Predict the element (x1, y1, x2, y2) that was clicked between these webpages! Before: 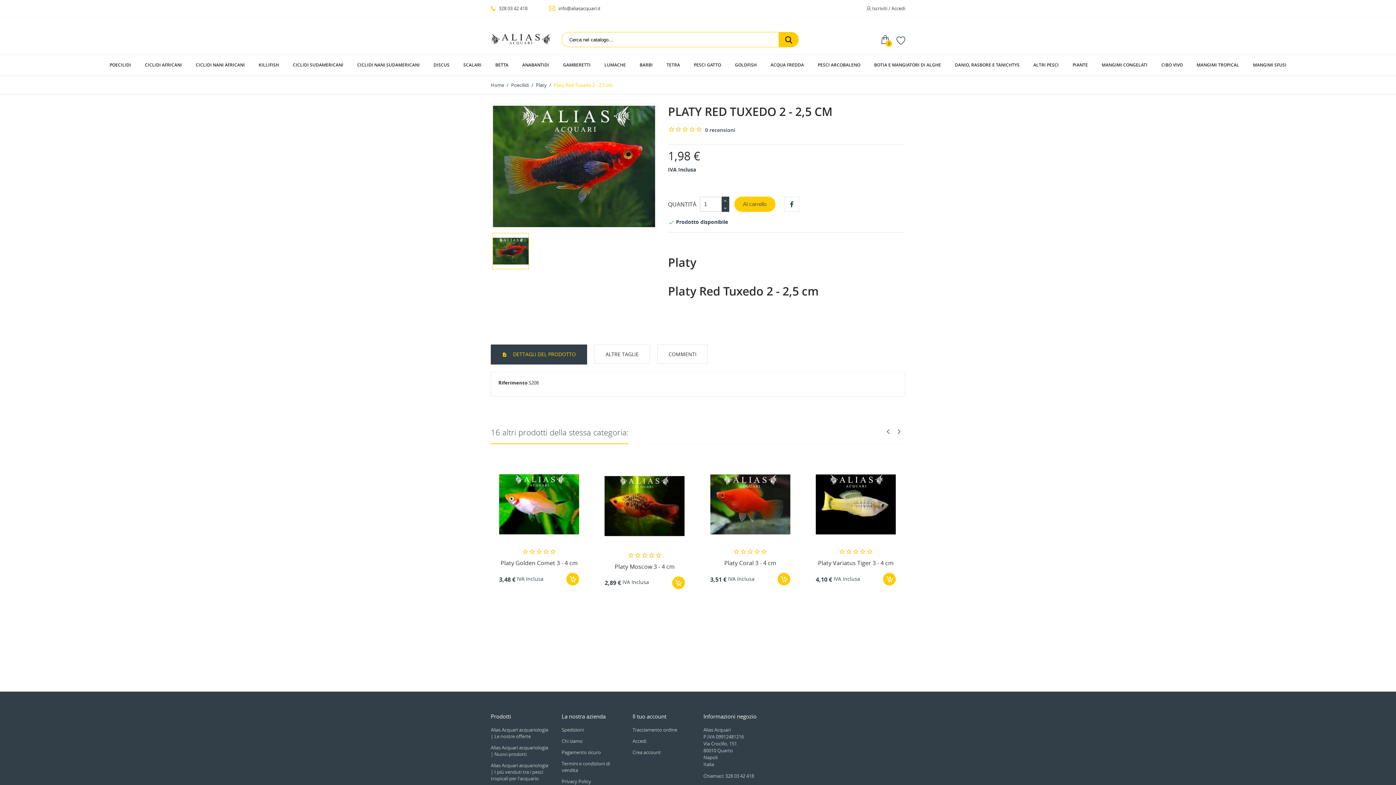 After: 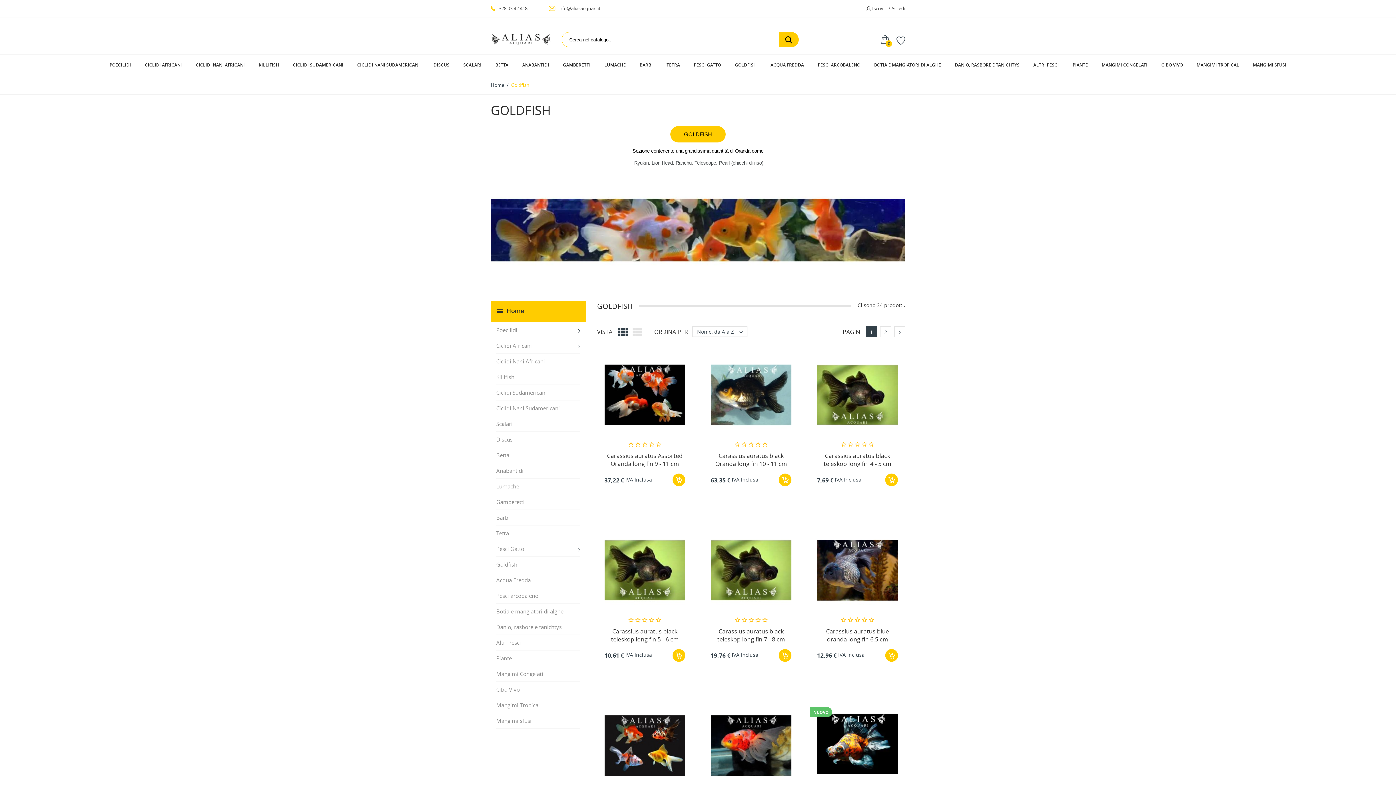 Action: bbox: (728, 54, 763, 75) label: GOLDFISH